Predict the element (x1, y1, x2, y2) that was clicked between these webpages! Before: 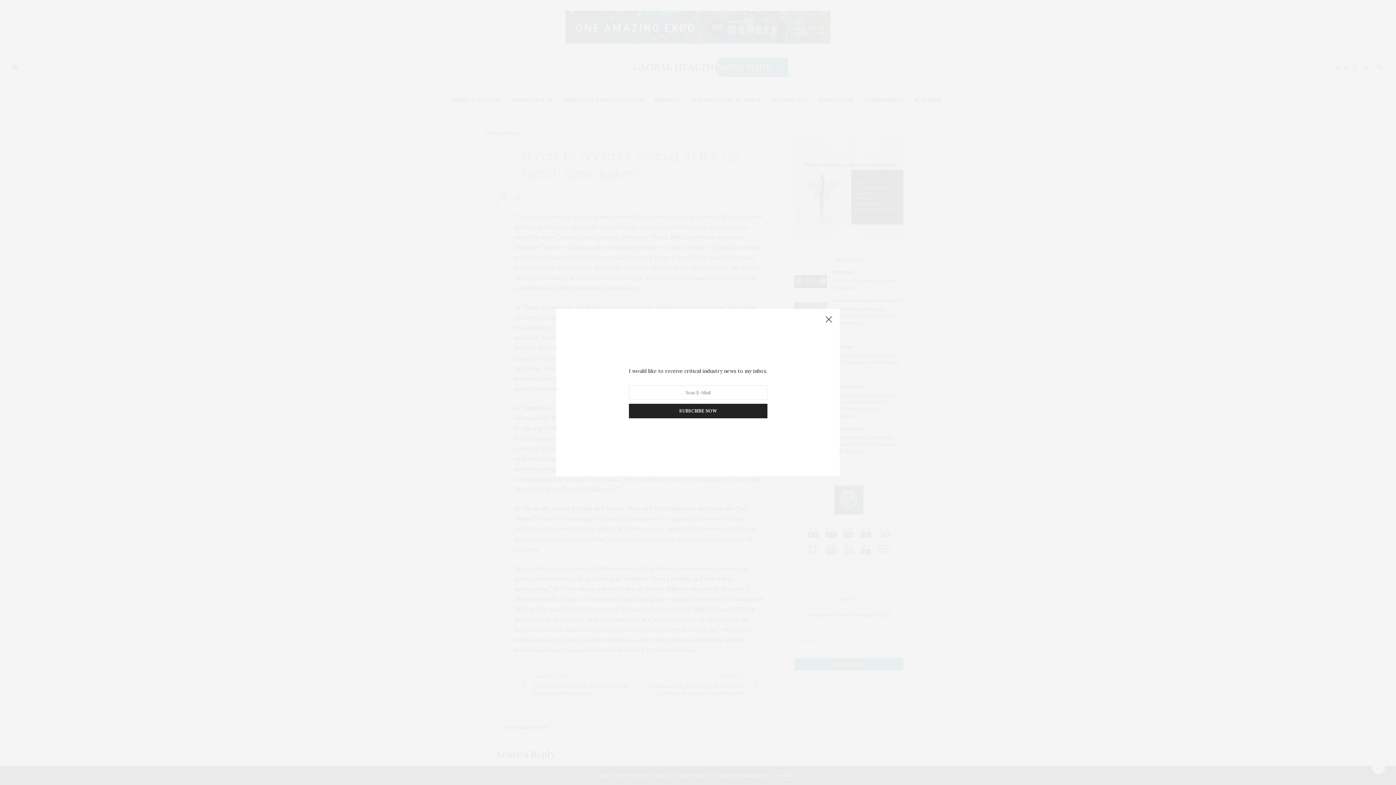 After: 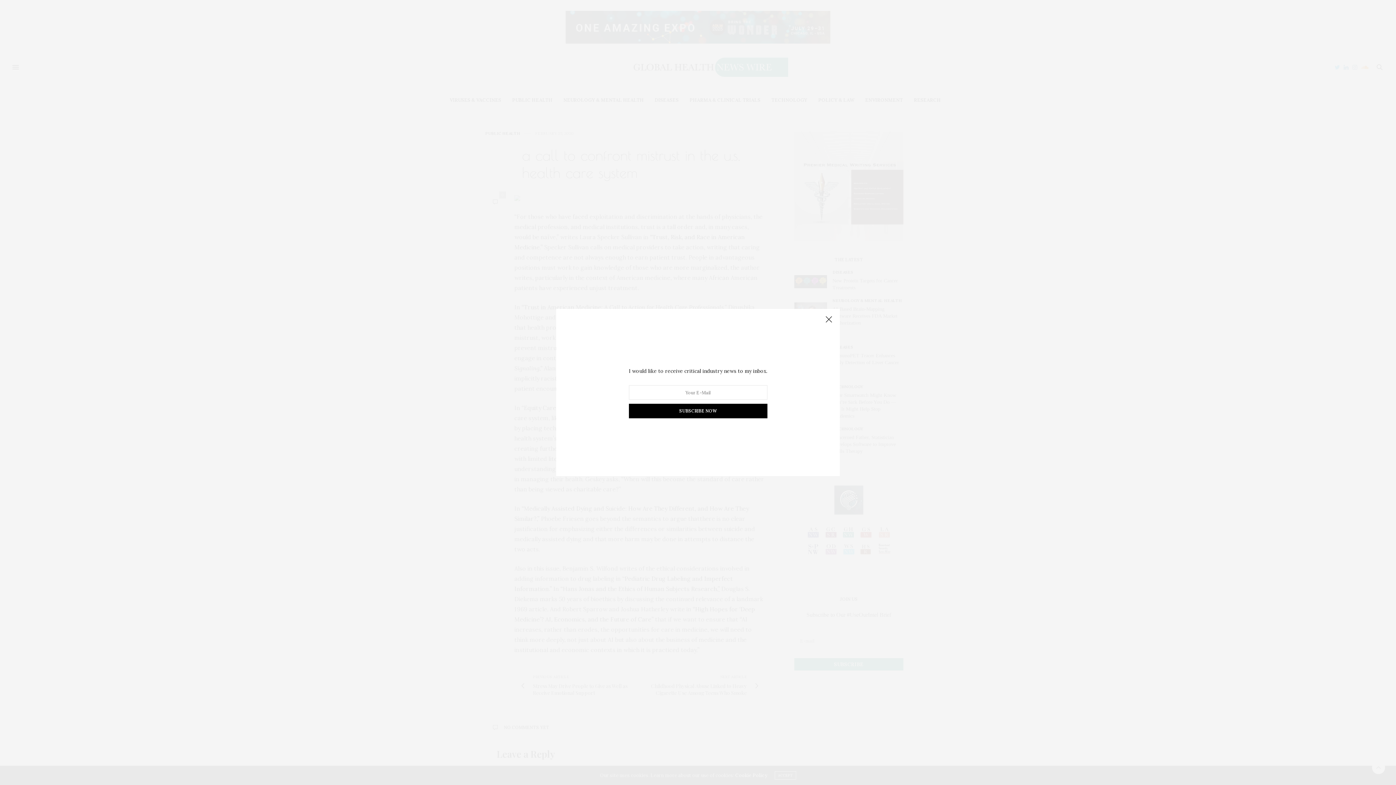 Action: label: SUBSCRIBE NOW bbox: (628, 403, 767, 418)